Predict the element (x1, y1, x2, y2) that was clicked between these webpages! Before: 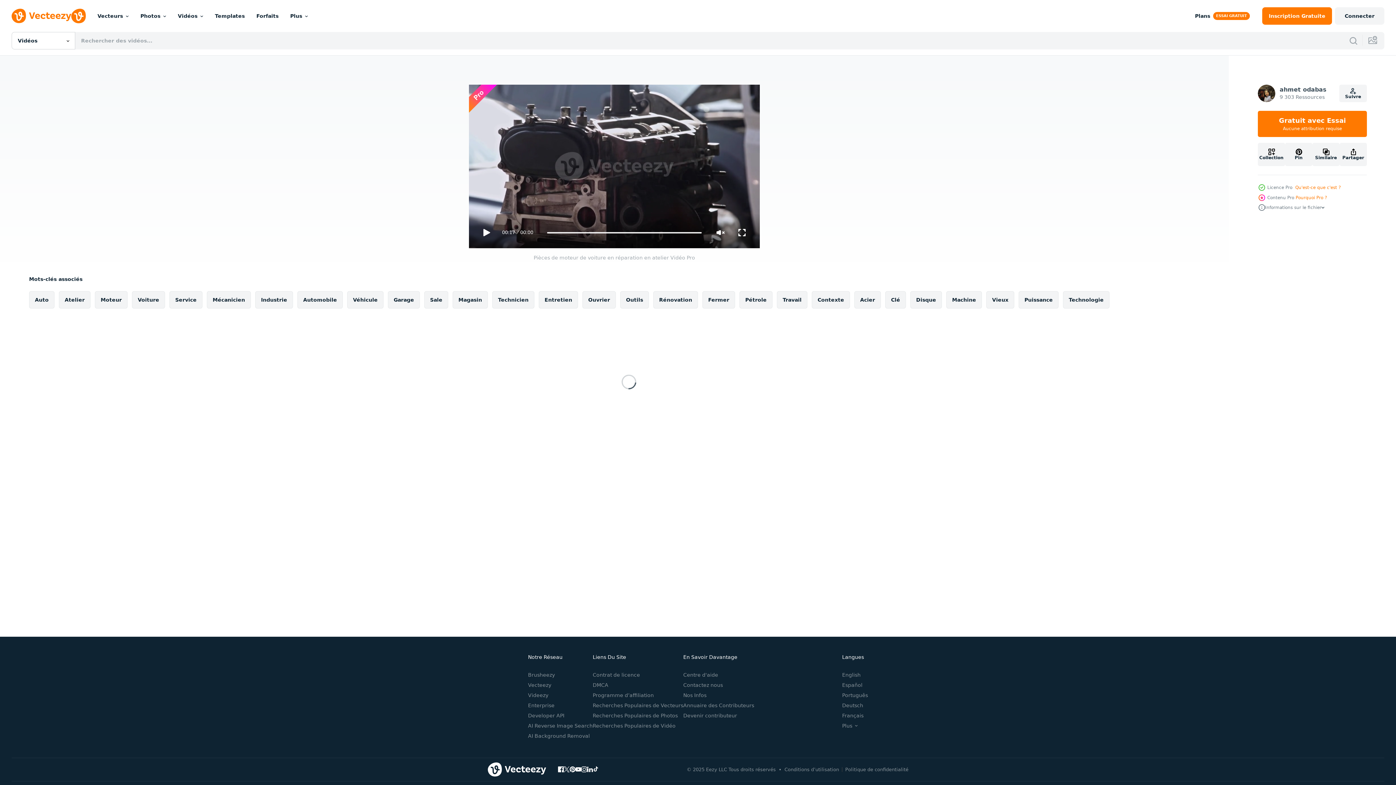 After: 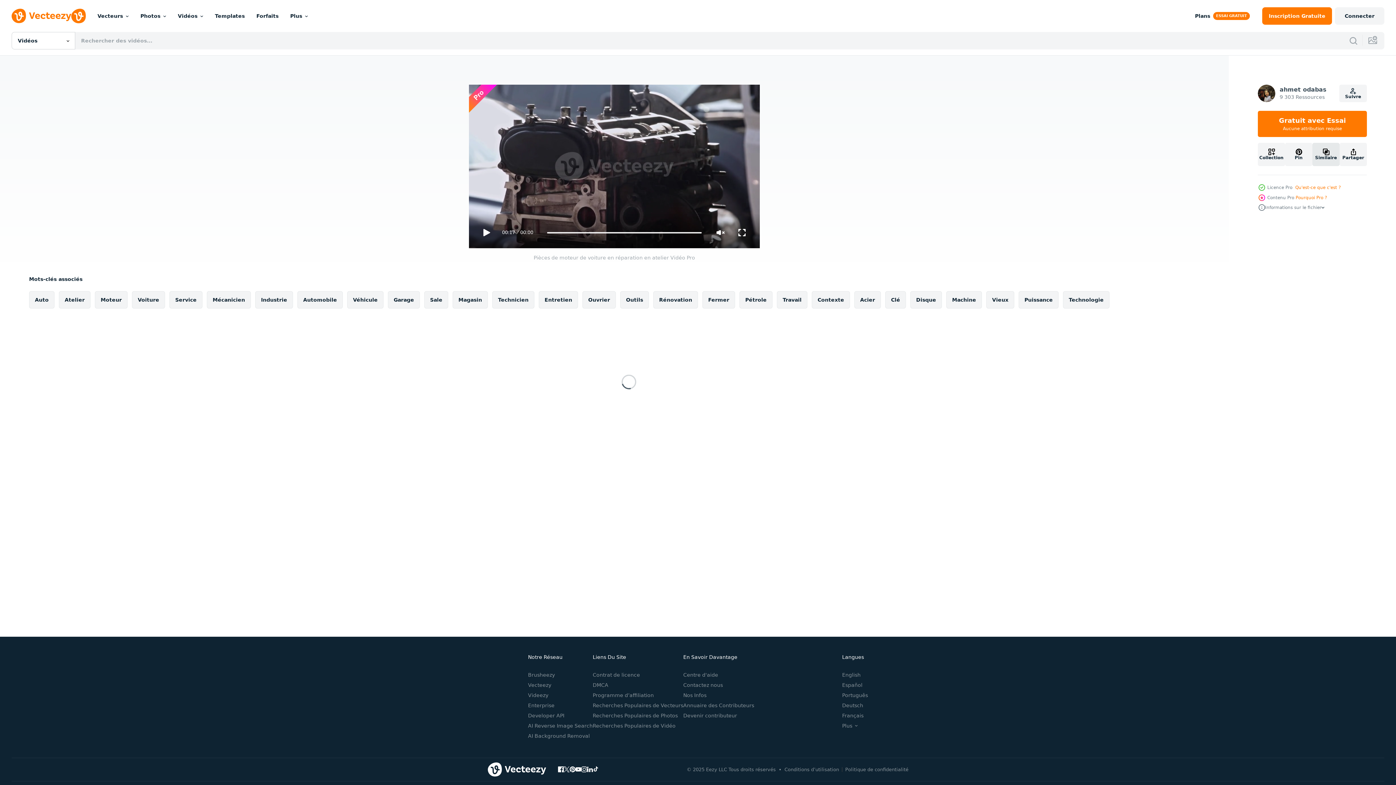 Action: label: Similaire bbox: (1312, 142, 1340, 166)